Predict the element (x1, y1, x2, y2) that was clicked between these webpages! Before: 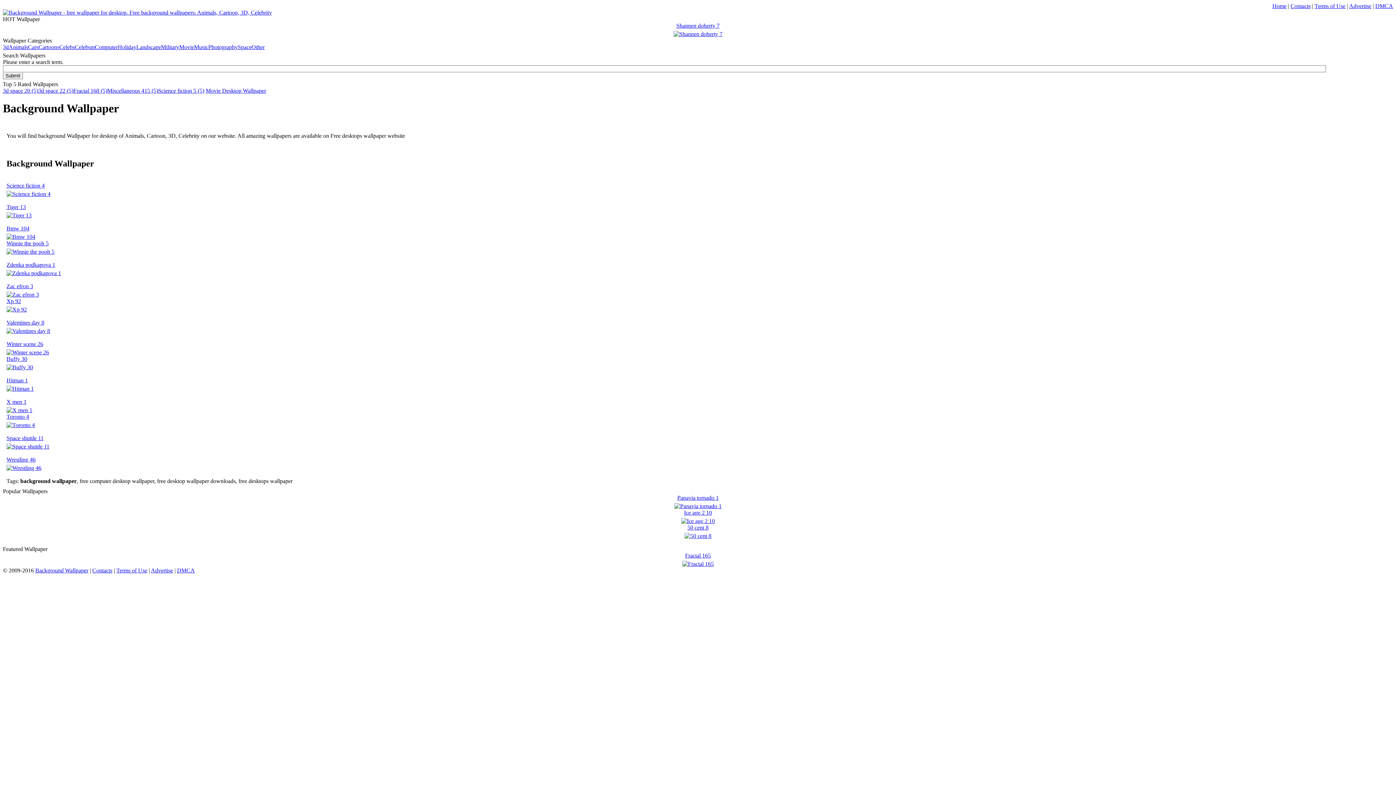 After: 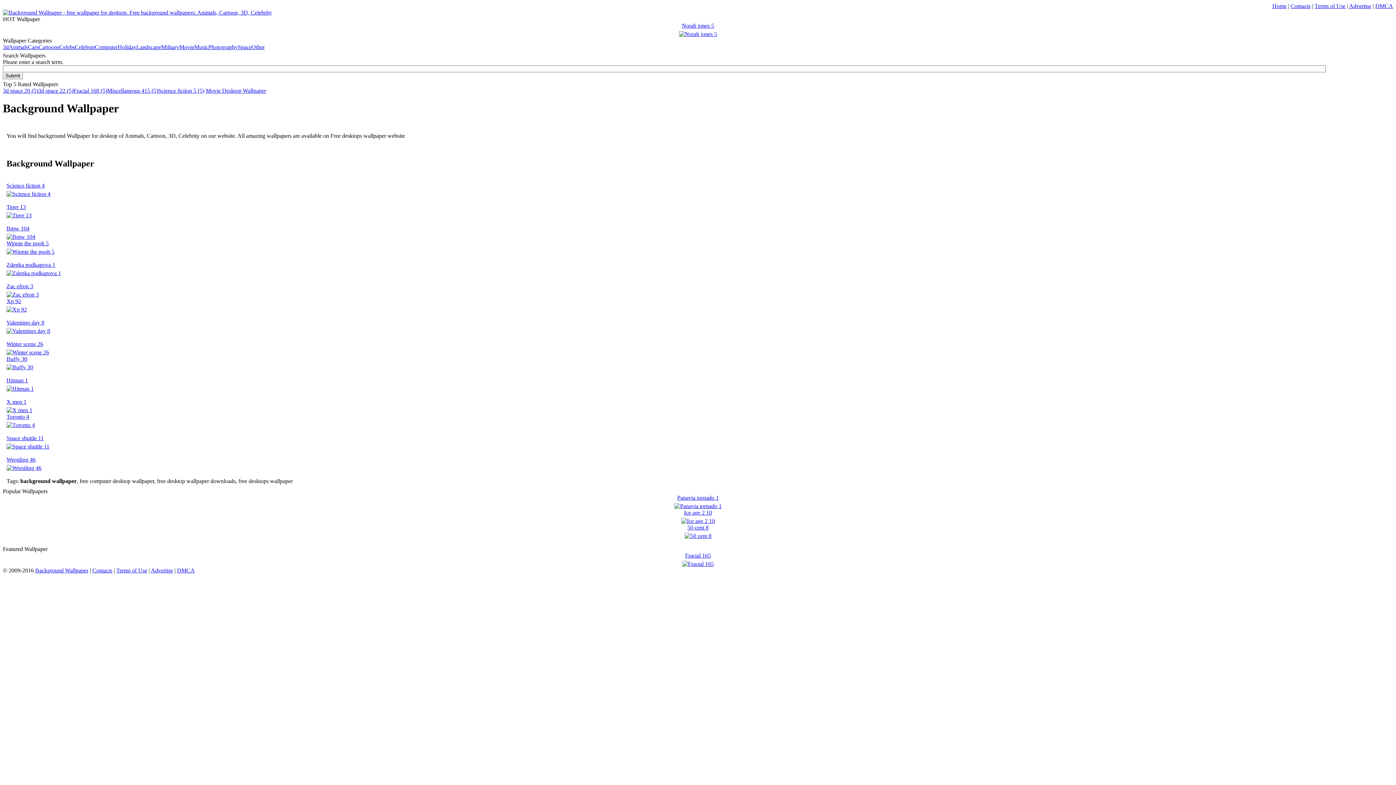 Action: bbox: (674, 503, 721, 509)